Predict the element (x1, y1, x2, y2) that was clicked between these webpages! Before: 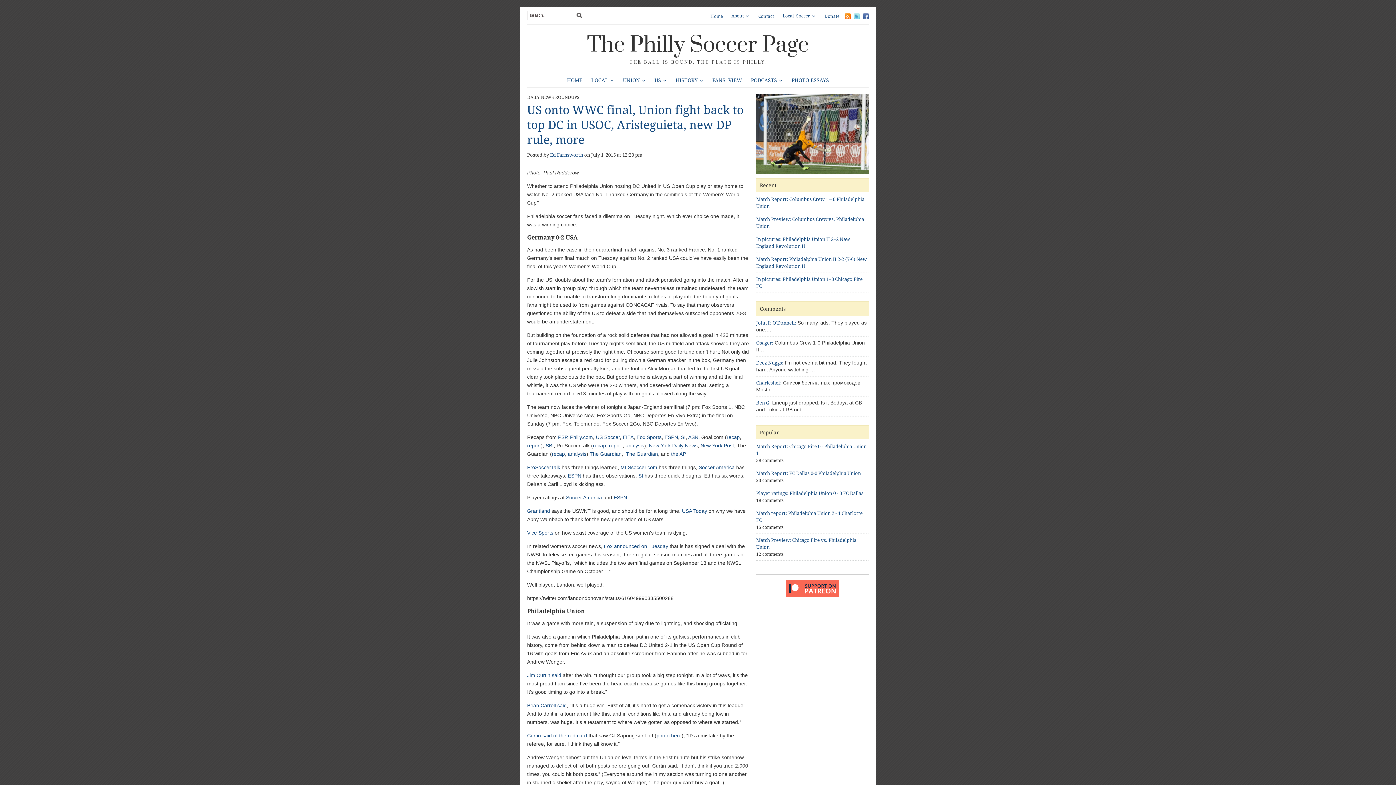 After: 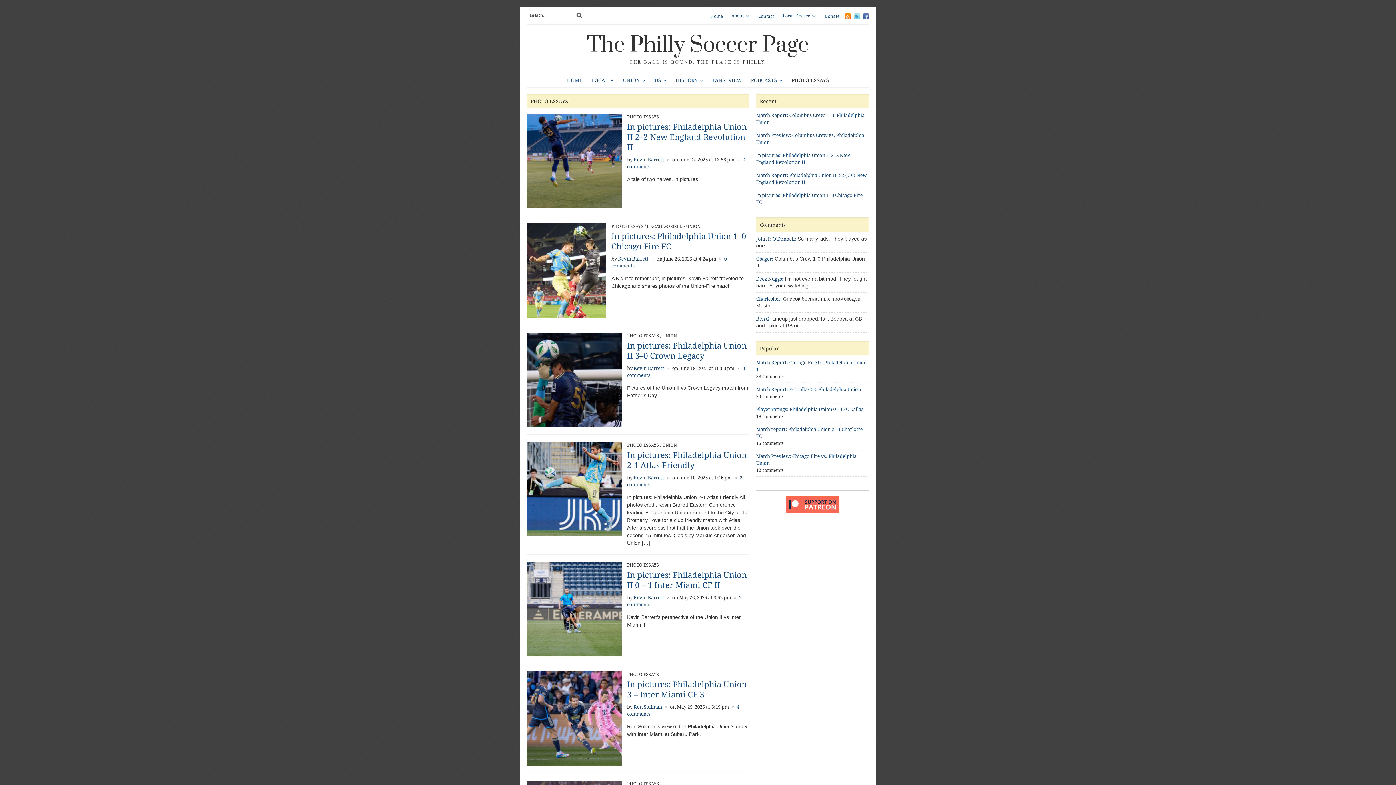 Action: bbox: (788, 77, 832, 83) label: PHOTO ESSAYS